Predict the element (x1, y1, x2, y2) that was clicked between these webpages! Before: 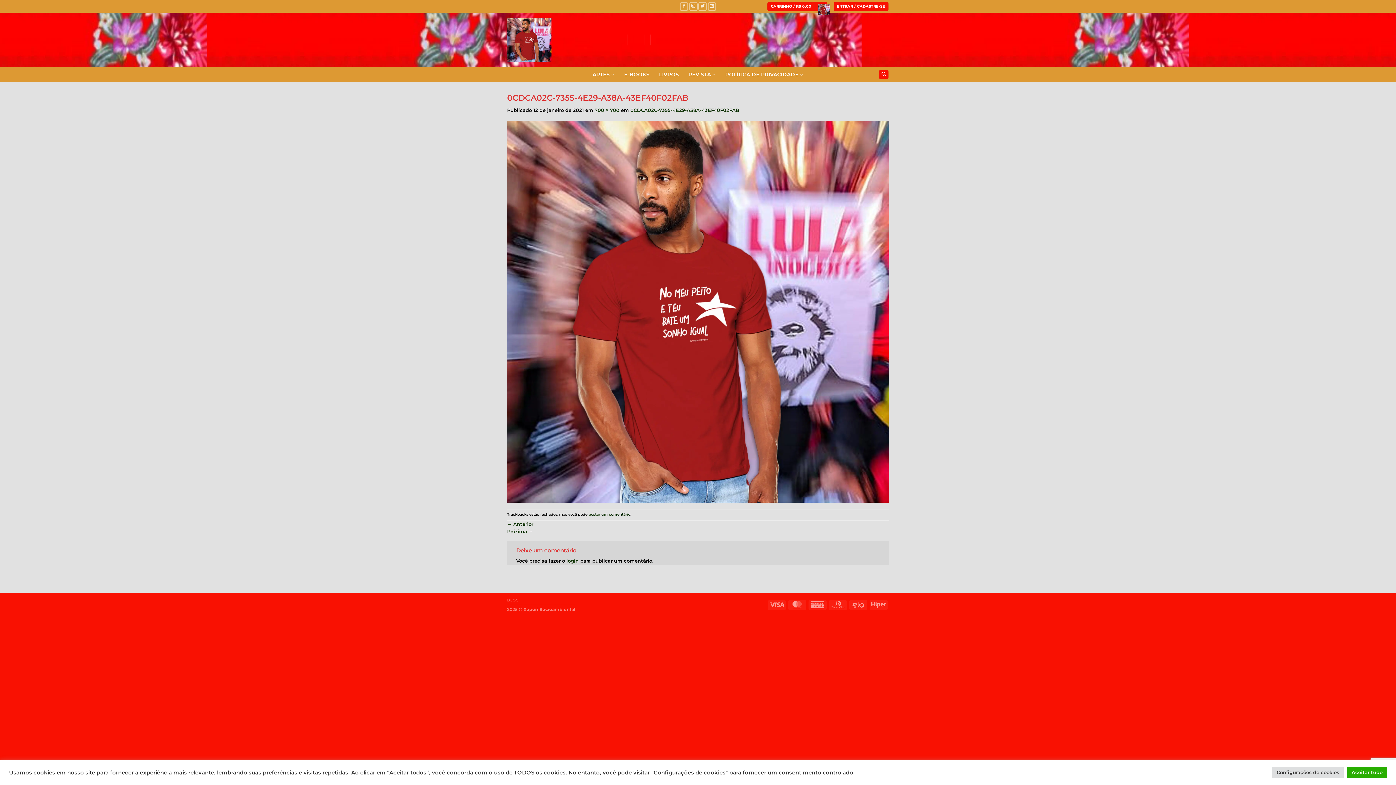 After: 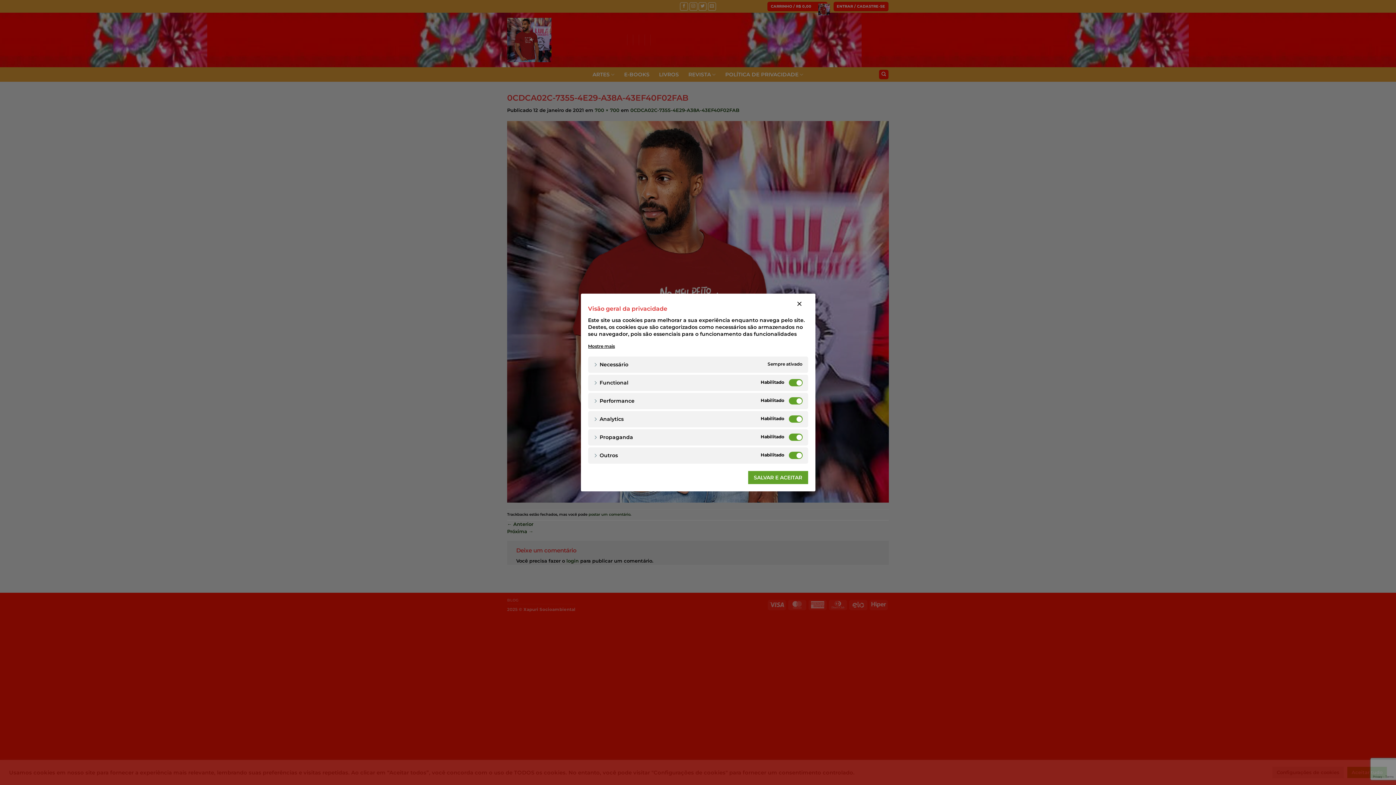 Action: label: Configurações de cookies bbox: (1272, 767, 1344, 778)